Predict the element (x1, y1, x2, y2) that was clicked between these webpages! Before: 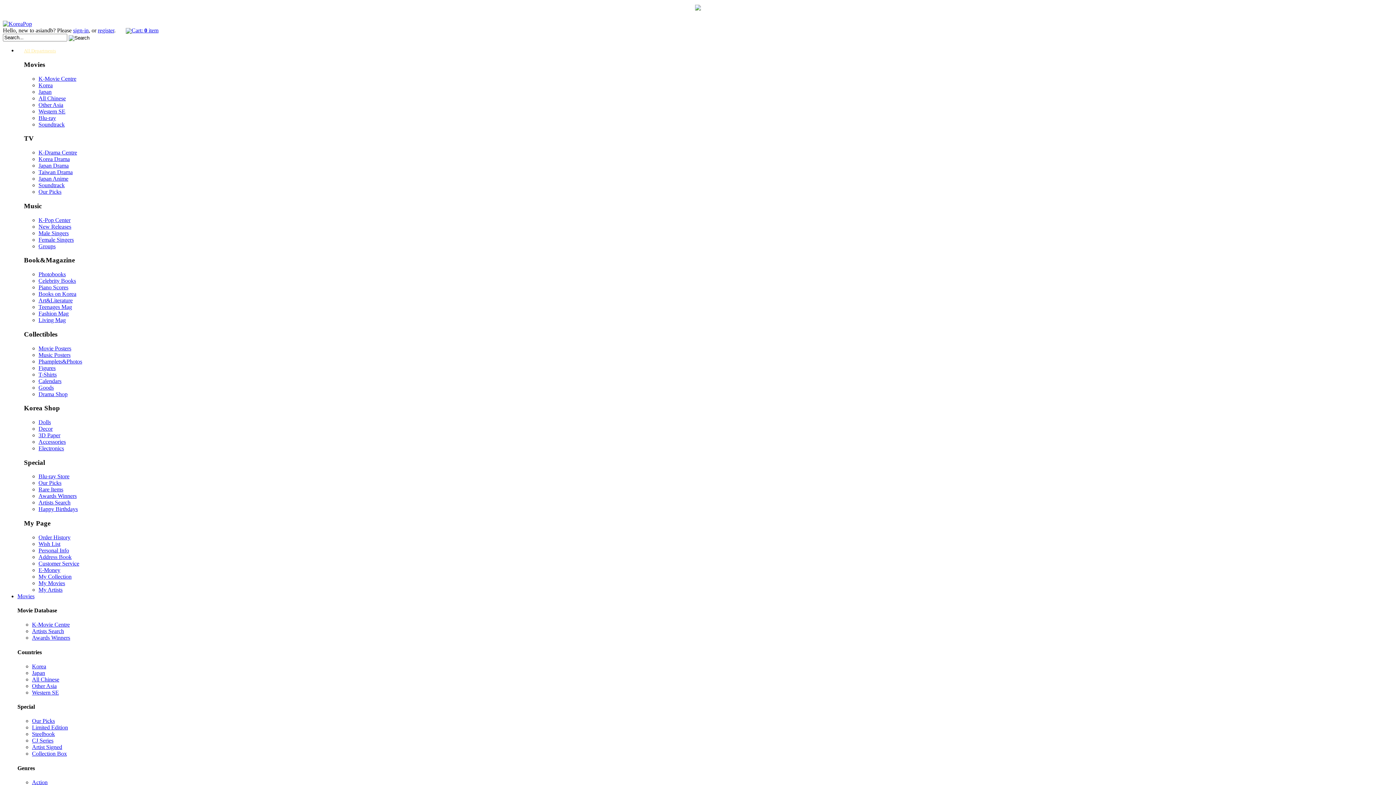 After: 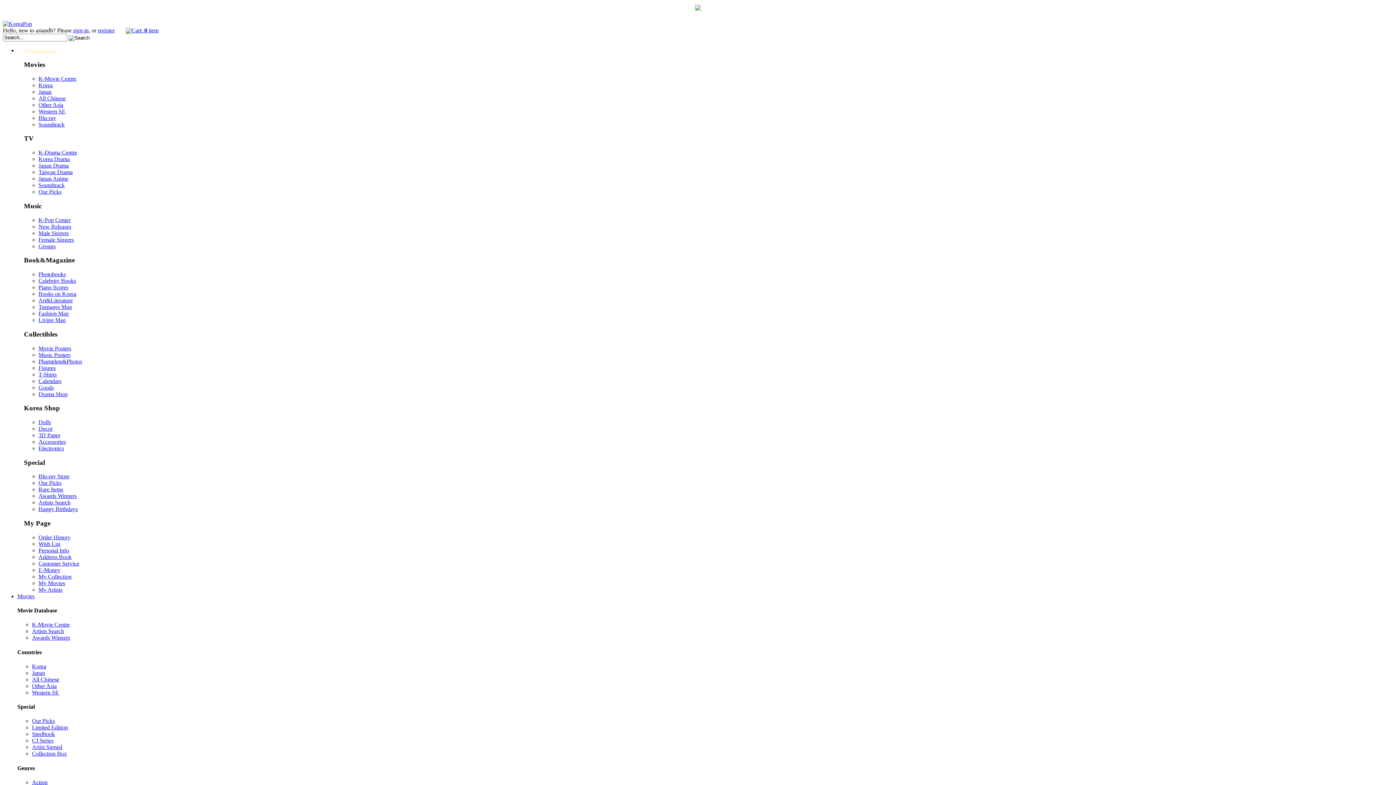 Action: label: Western SE bbox: (38, 108, 65, 114)